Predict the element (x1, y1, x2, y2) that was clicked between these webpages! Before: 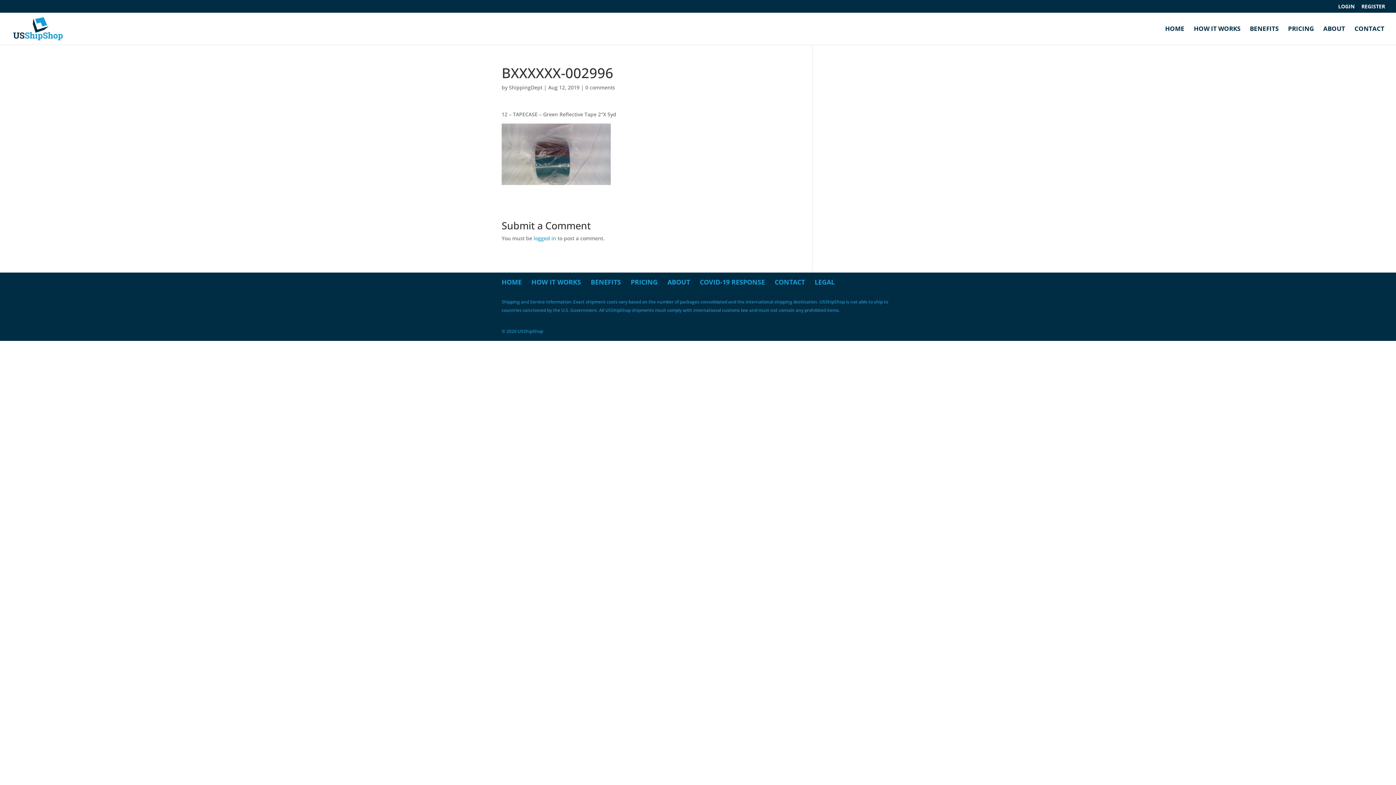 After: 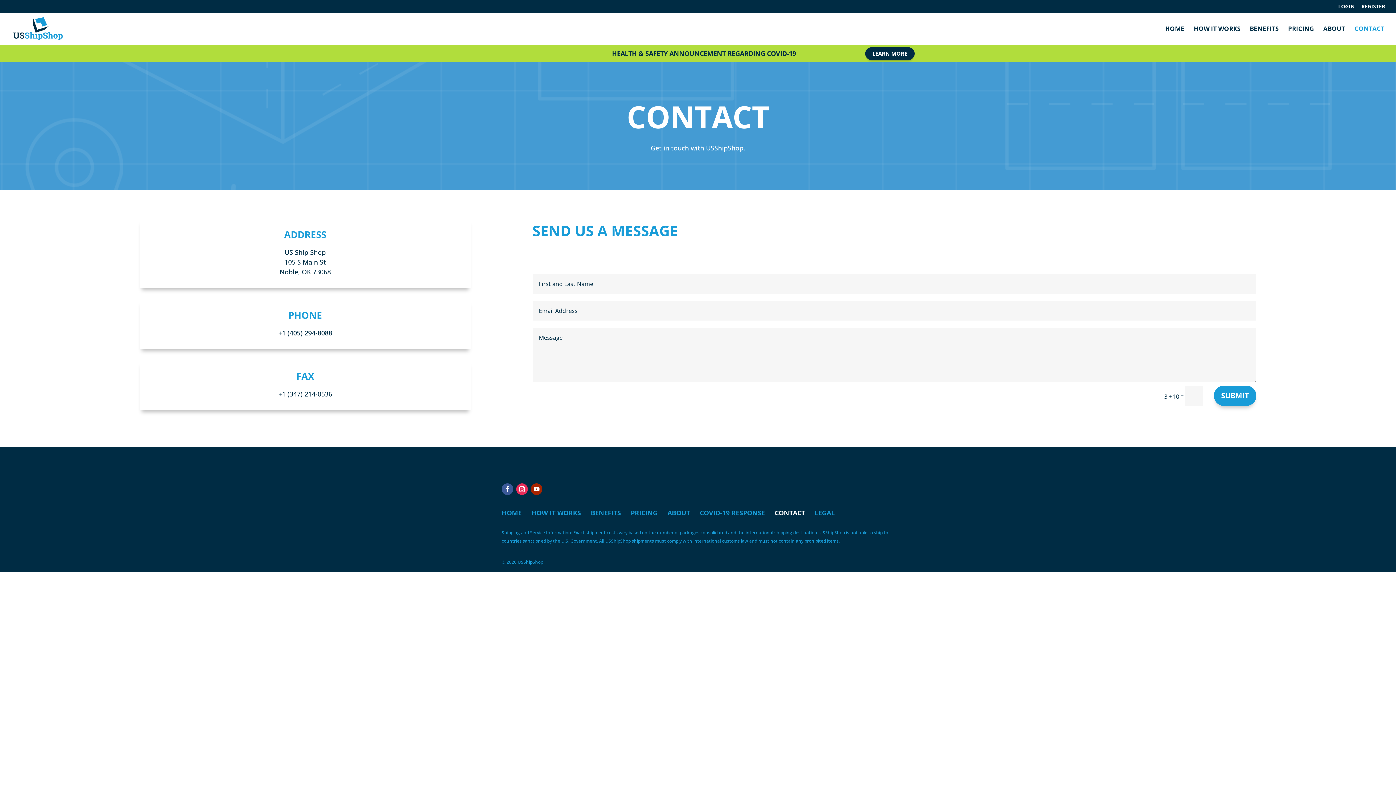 Action: bbox: (774, 277, 805, 286) label: CONTACT